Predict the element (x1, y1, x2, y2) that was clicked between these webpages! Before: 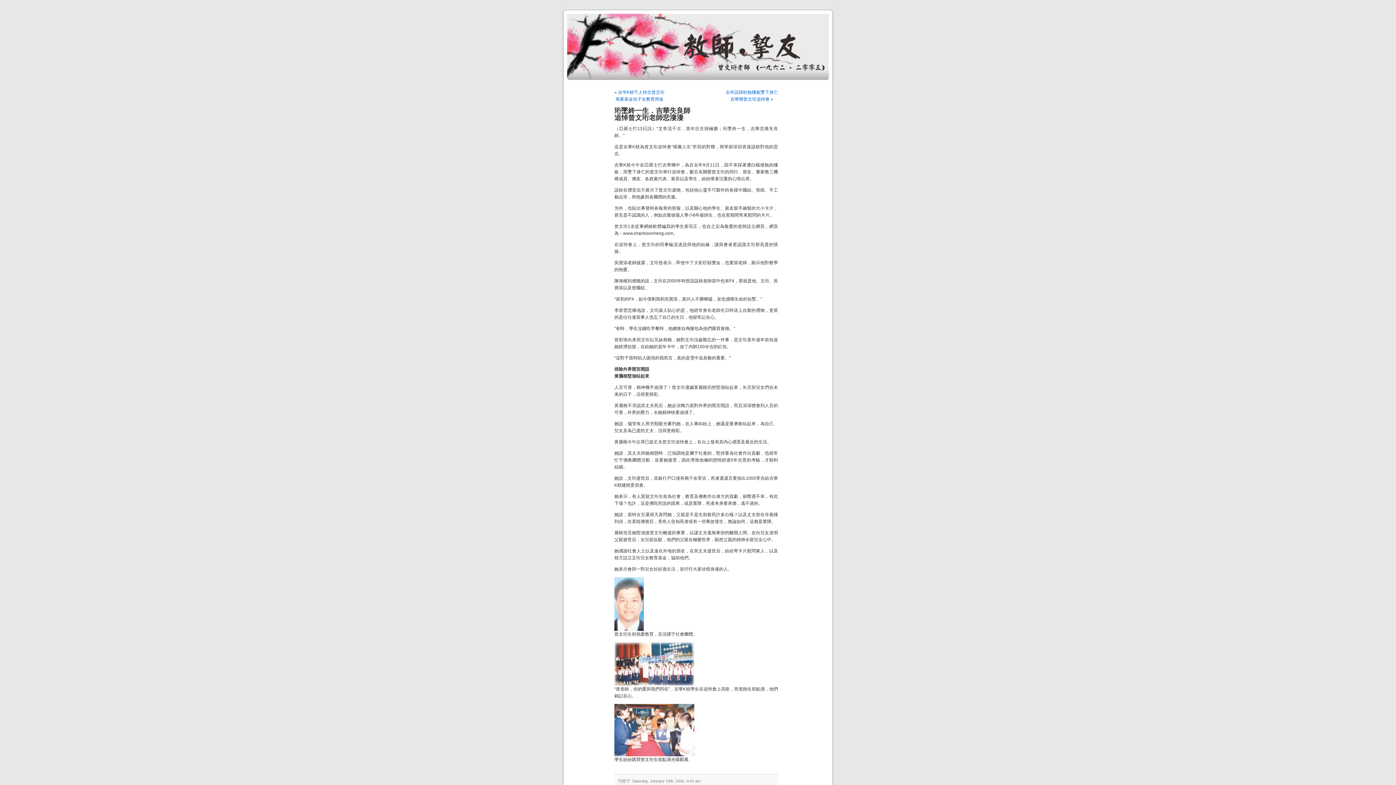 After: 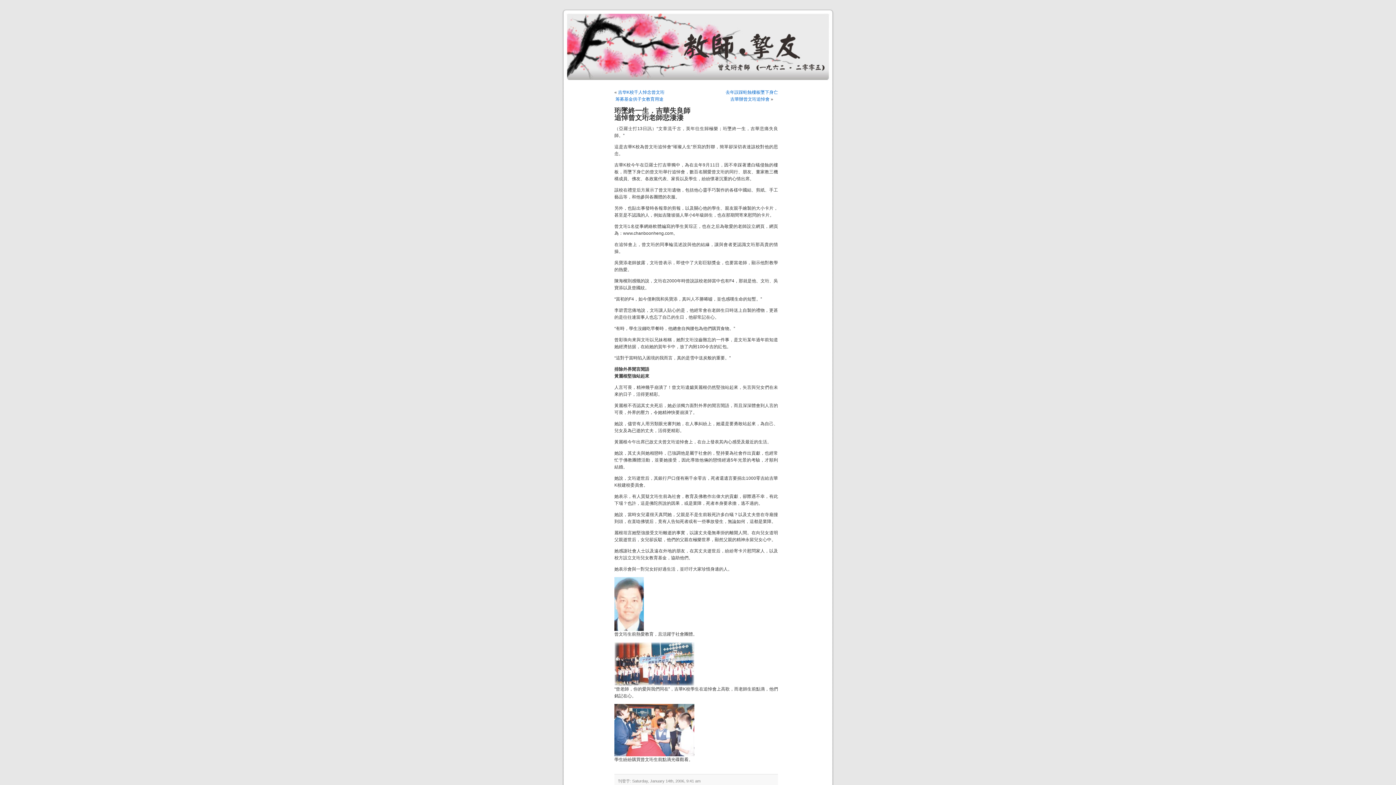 Action: bbox: (614, 106, 690, 121) label: 珩墜終一生．吉華失良師
追悼曾文珩老師悲淒淒